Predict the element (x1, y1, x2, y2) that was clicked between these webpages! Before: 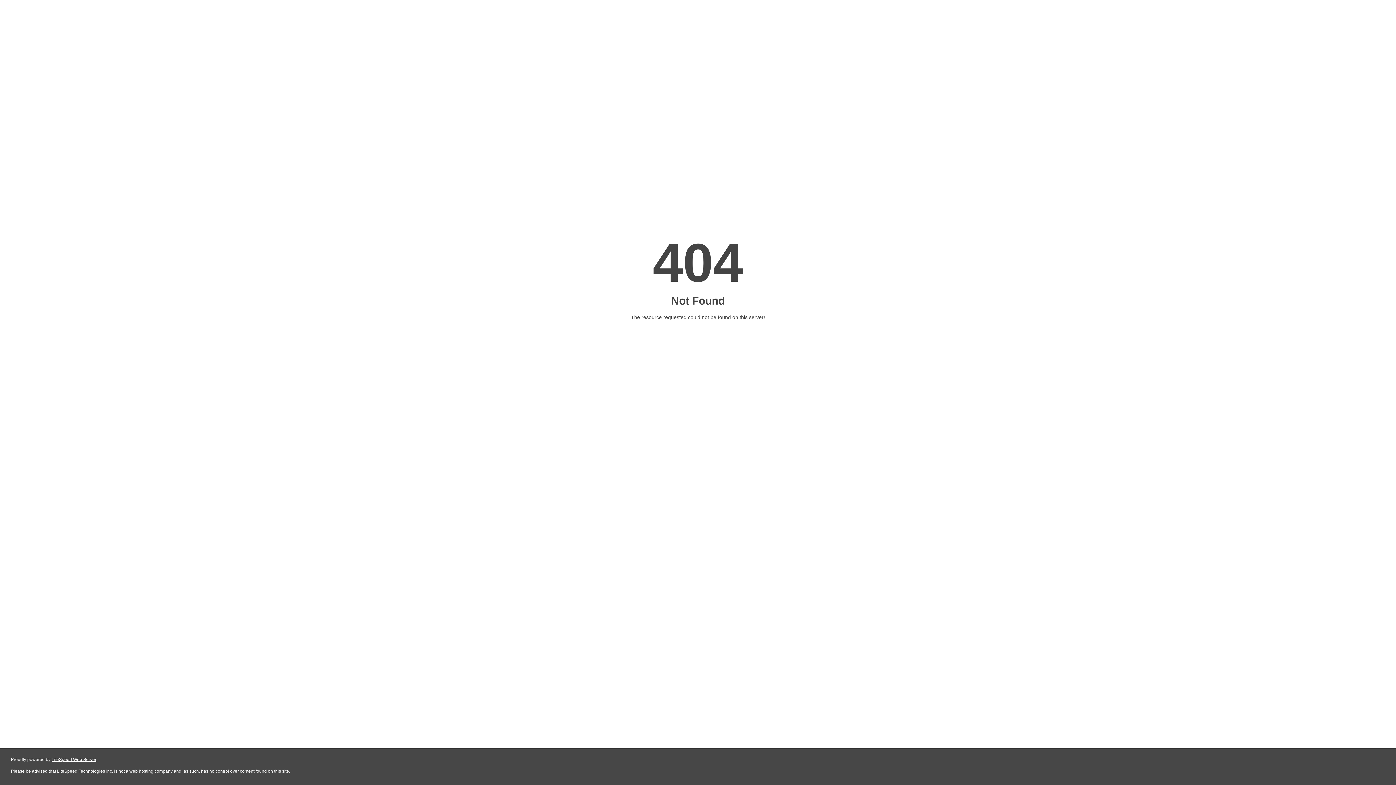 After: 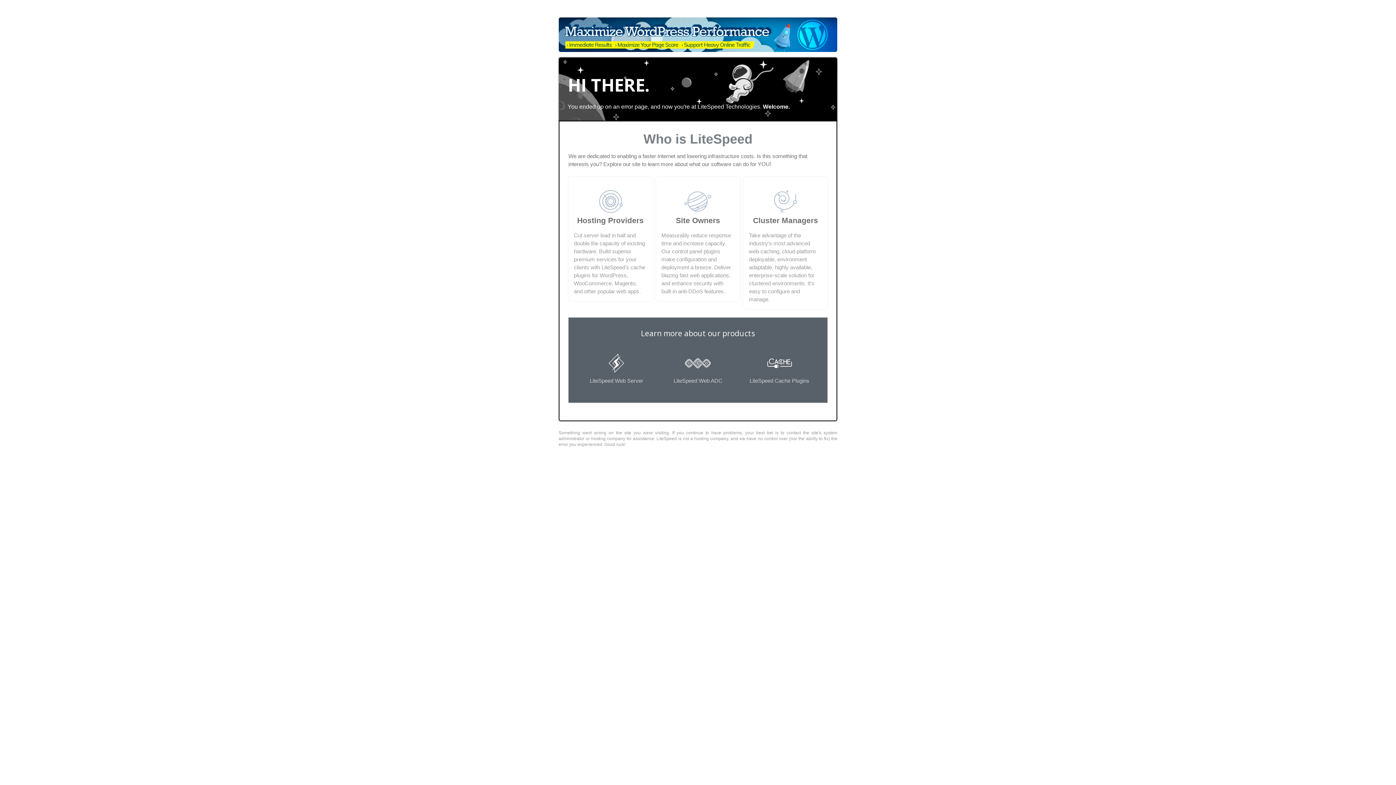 Action: bbox: (51, 757, 96, 762) label: LiteSpeed Web Server